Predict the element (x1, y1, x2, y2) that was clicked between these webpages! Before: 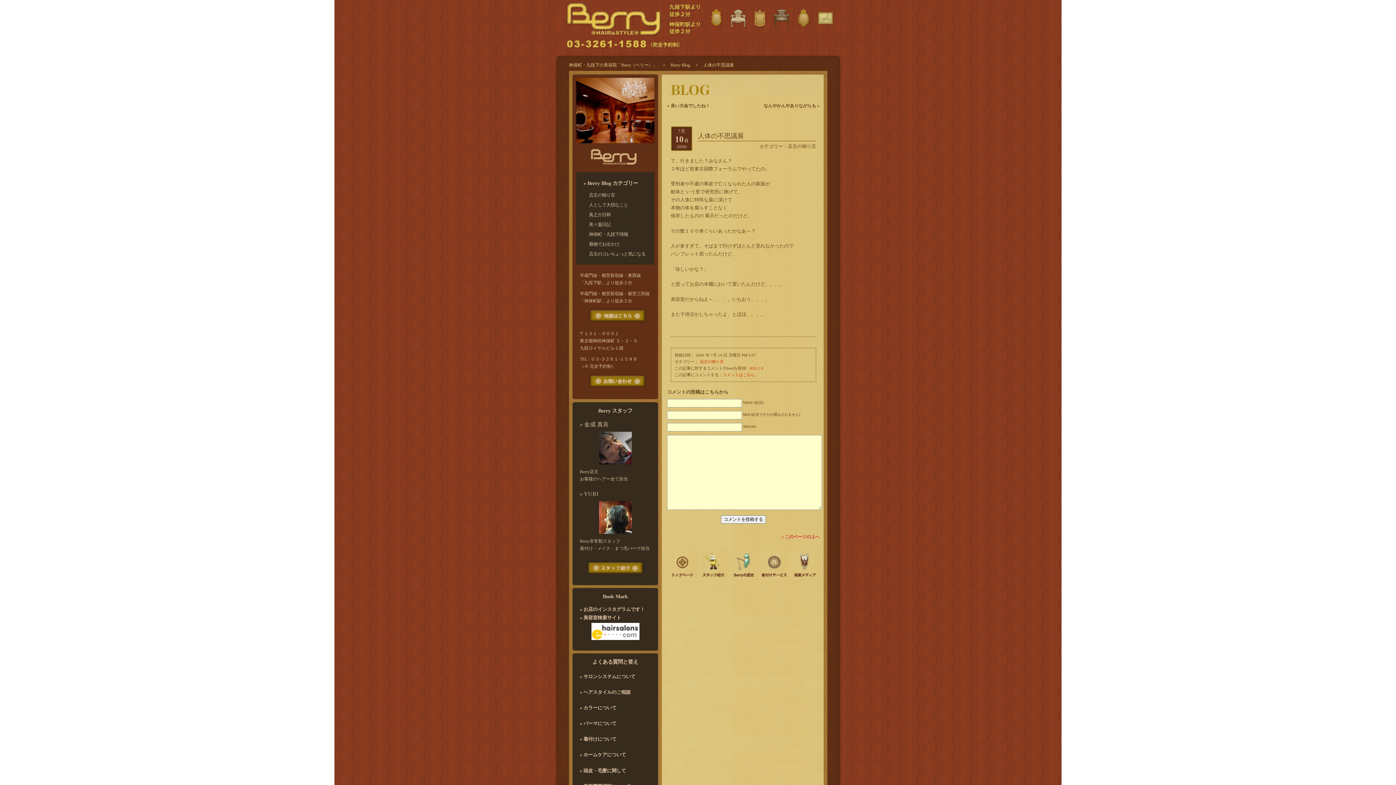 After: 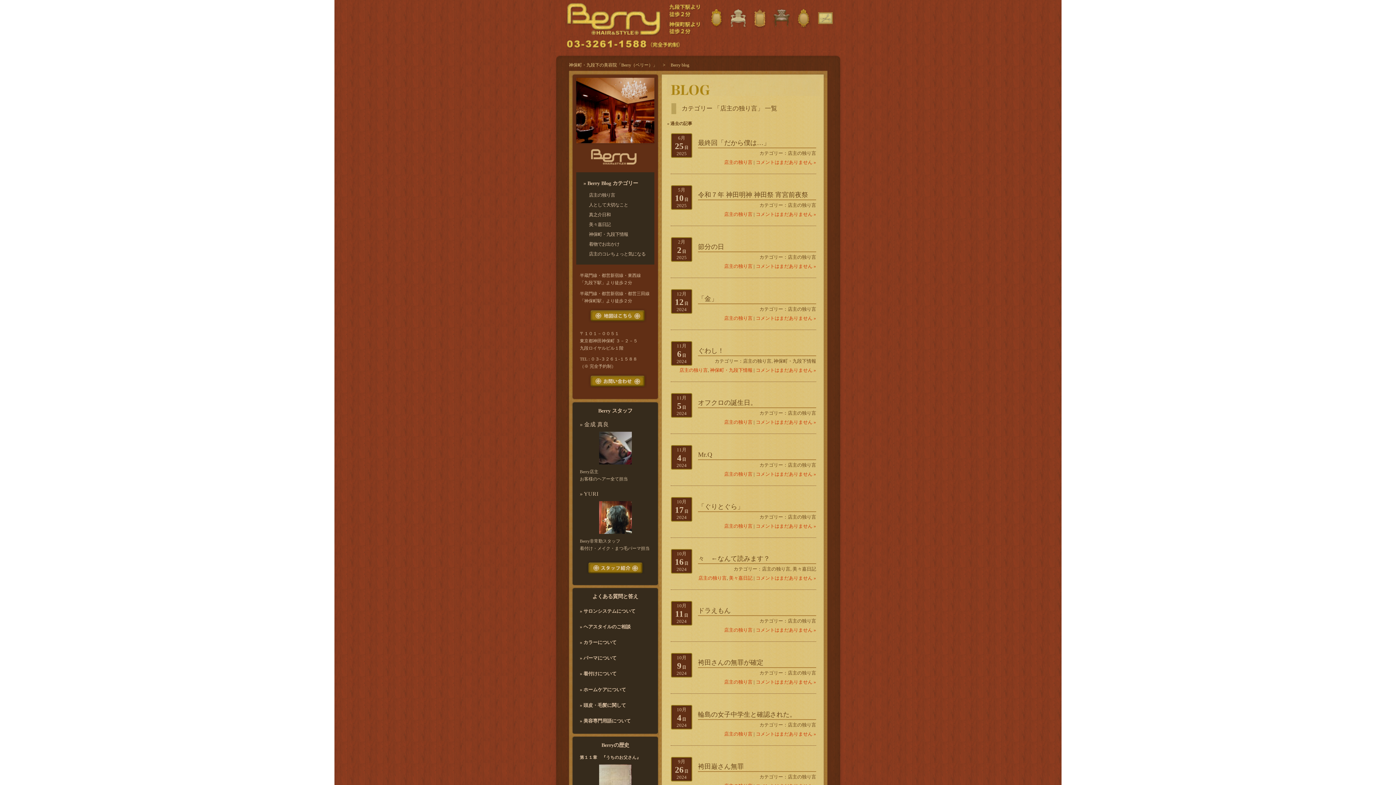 Action: label: 店主の独り言 bbox: (700, 359, 724, 363)